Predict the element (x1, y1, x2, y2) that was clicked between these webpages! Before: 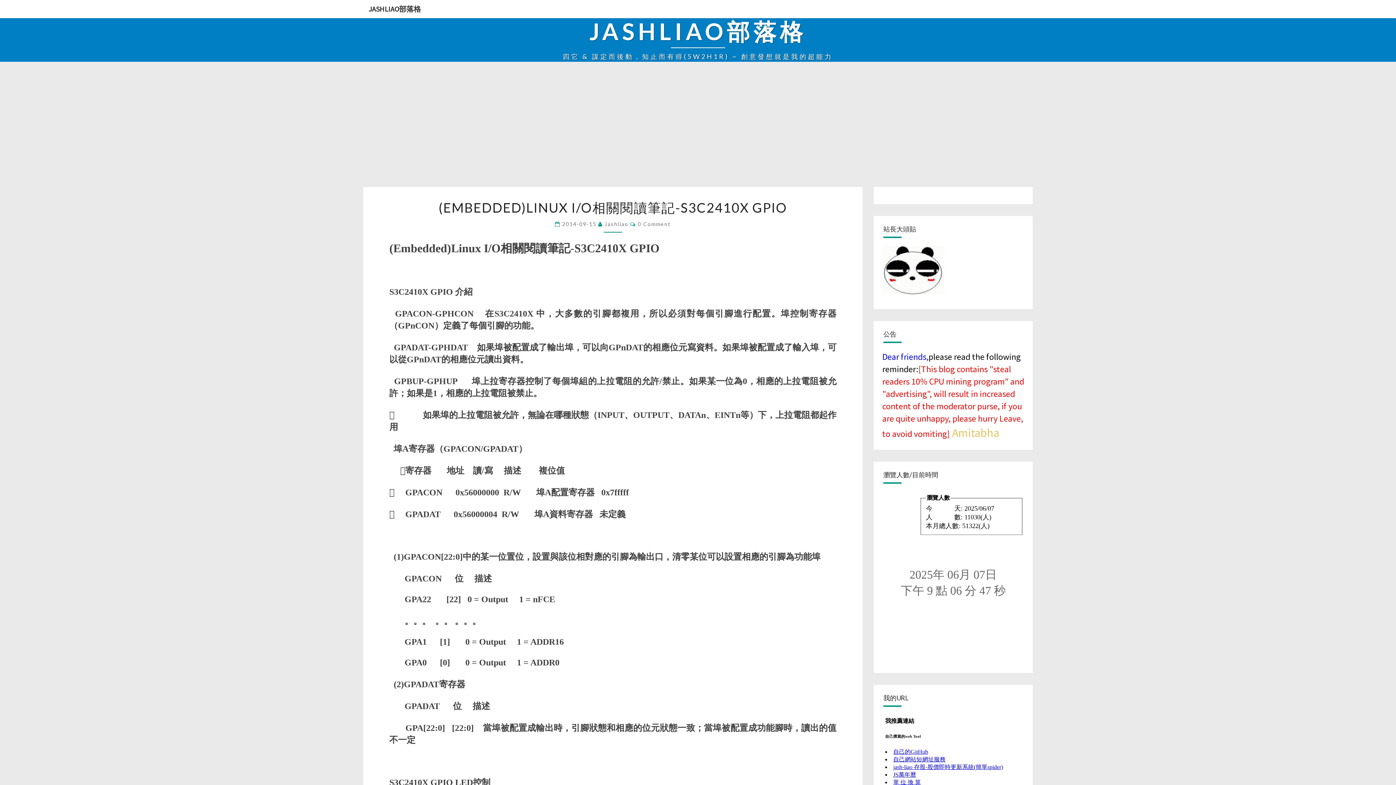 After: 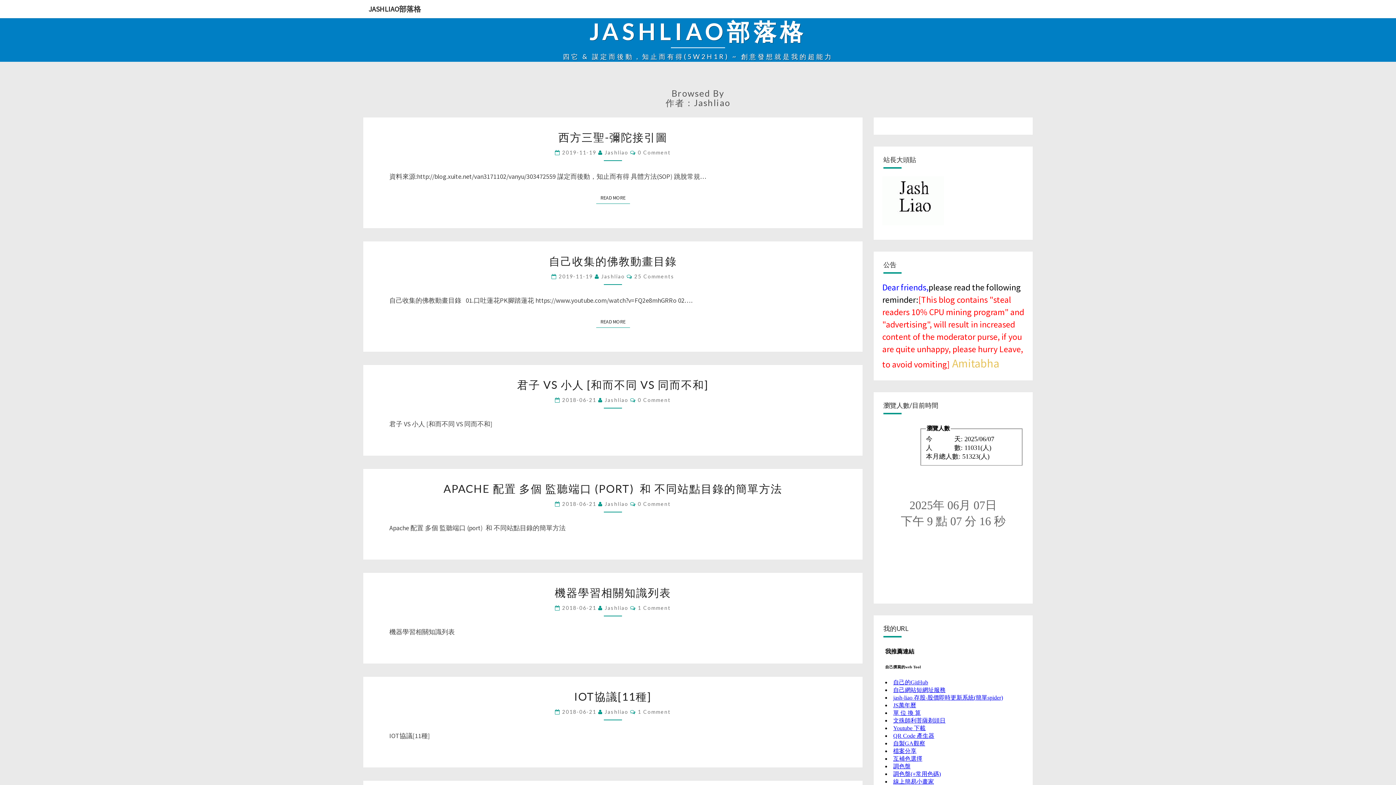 Action: bbox: (604, 221, 628, 227) label: Jashliao